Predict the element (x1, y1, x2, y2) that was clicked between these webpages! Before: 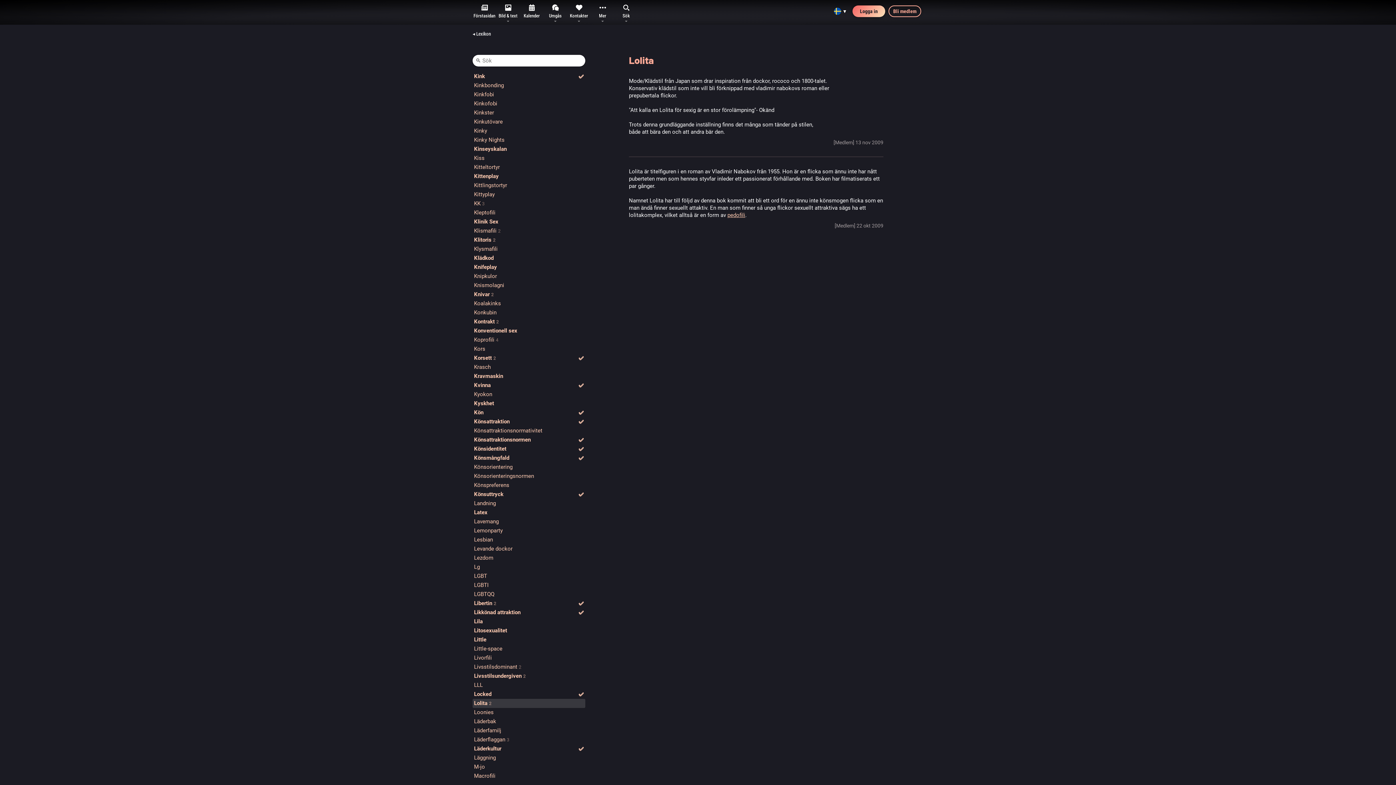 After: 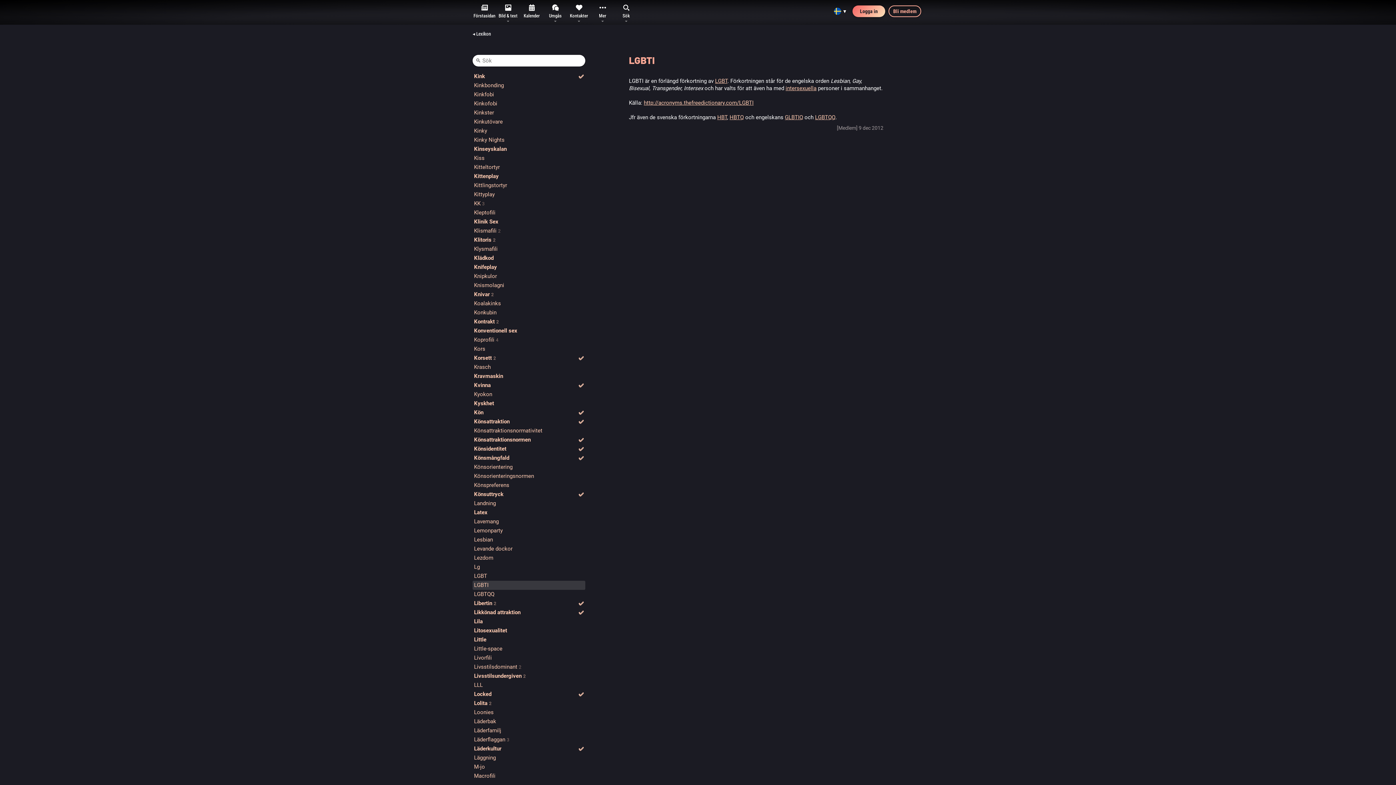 Action: bbox: (472, 581, 585, 590) label: LGBTI